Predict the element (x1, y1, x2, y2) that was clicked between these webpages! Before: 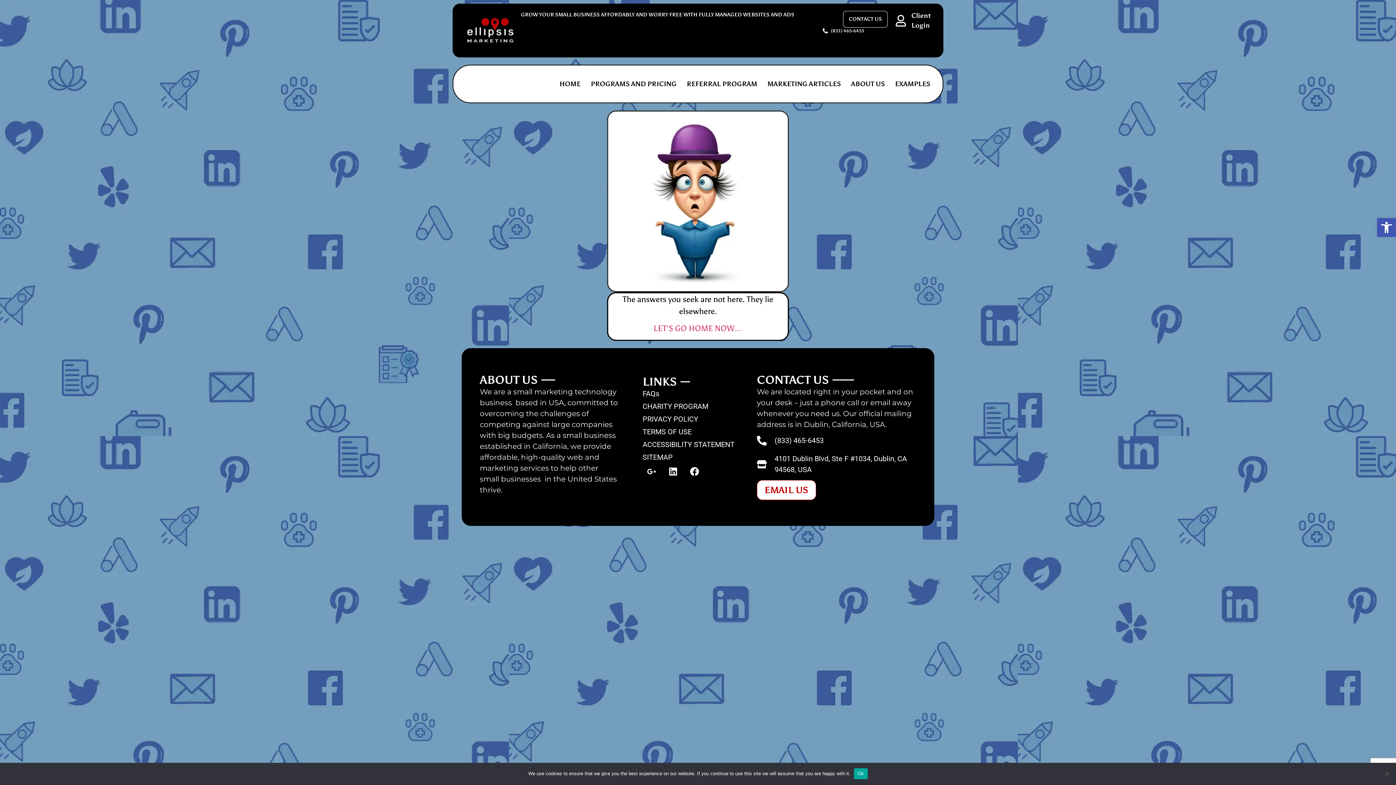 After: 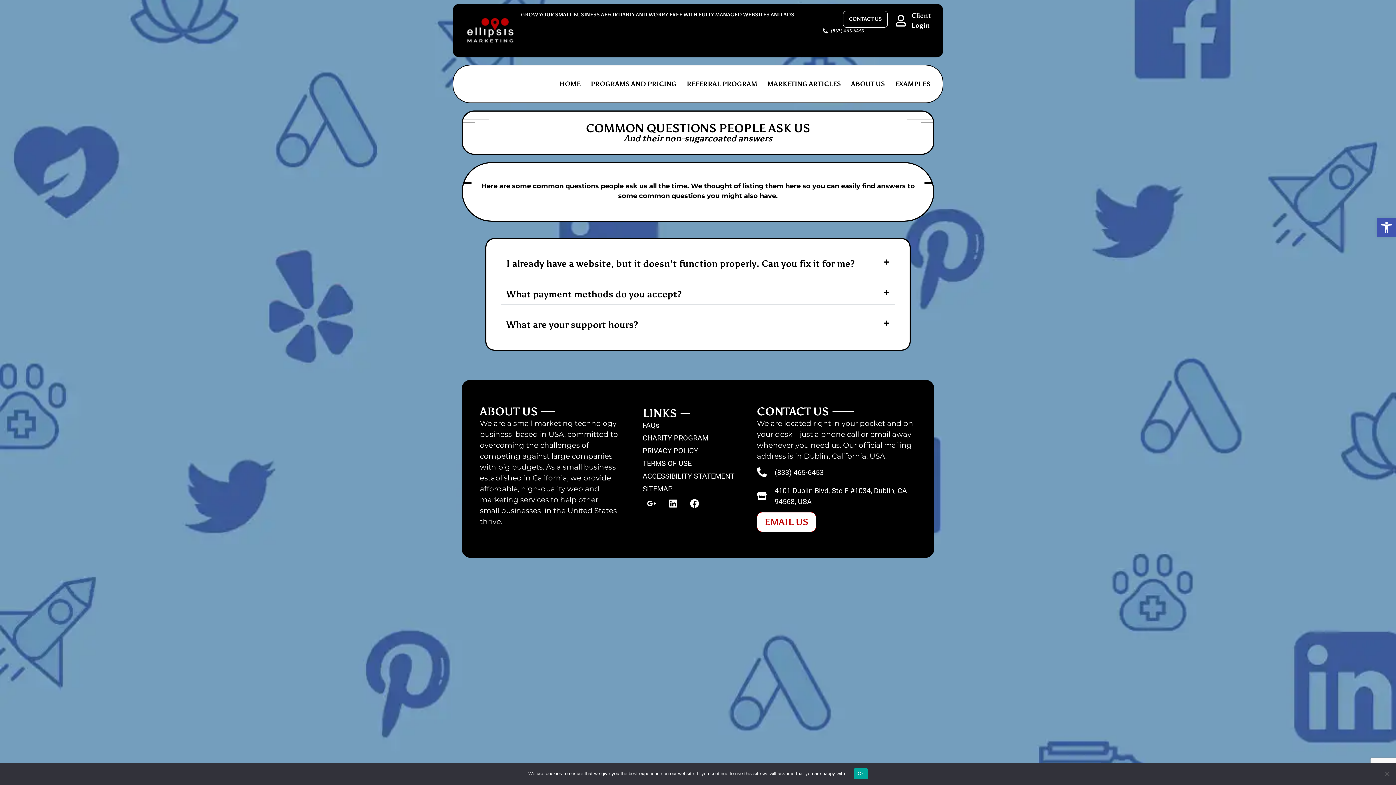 Action: label: FAQs bbox: (642, 388, 747, 399)